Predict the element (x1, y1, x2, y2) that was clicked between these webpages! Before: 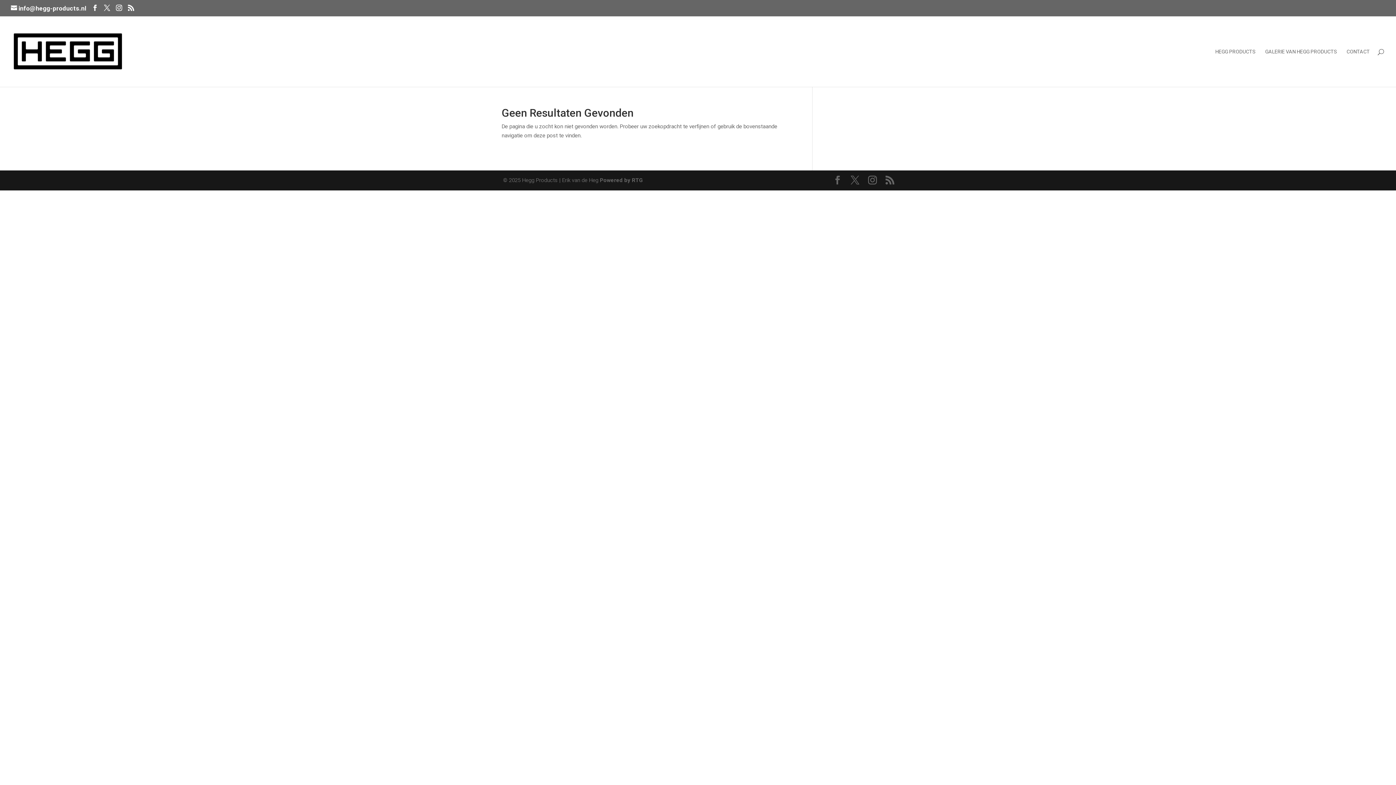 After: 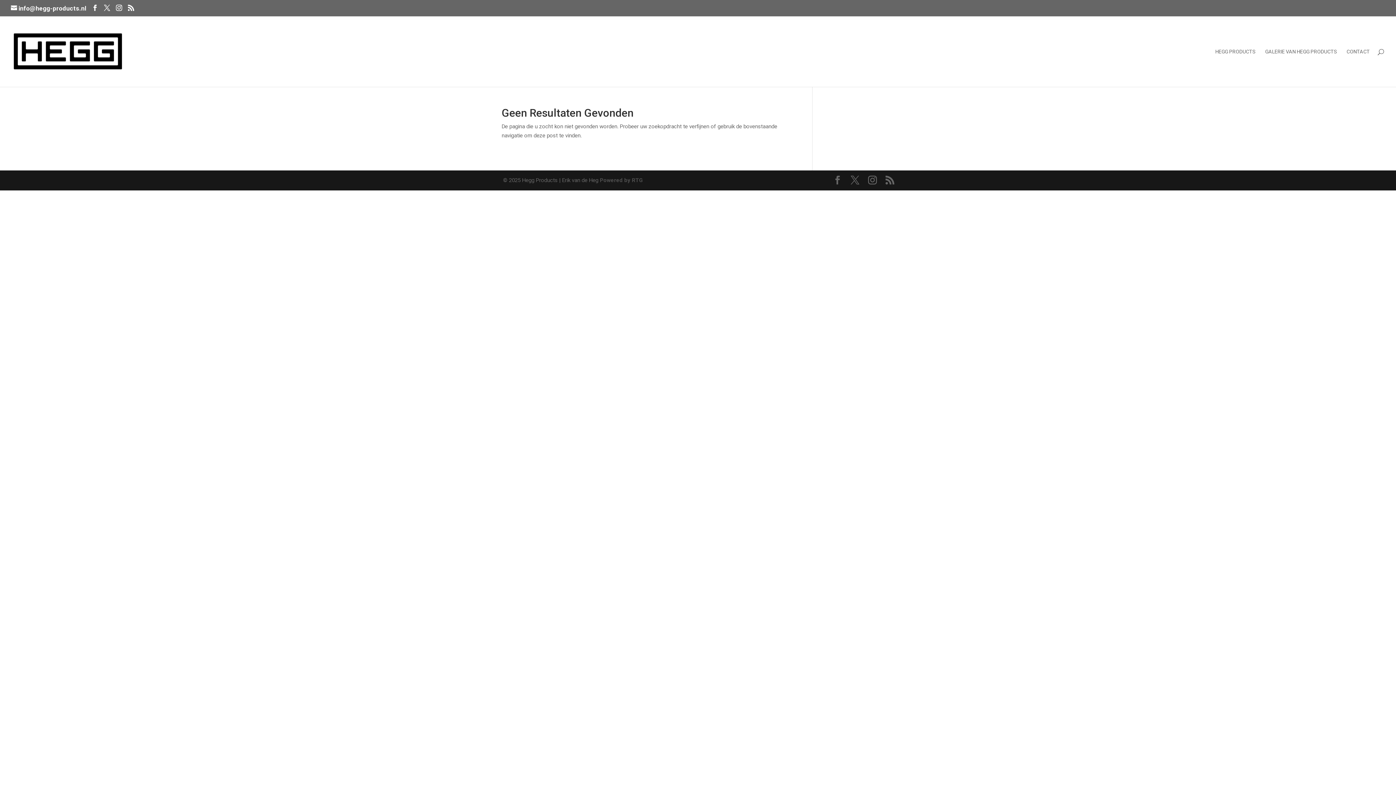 Action: label: Powered by RTG bbox: (600, 177, 643, 183)